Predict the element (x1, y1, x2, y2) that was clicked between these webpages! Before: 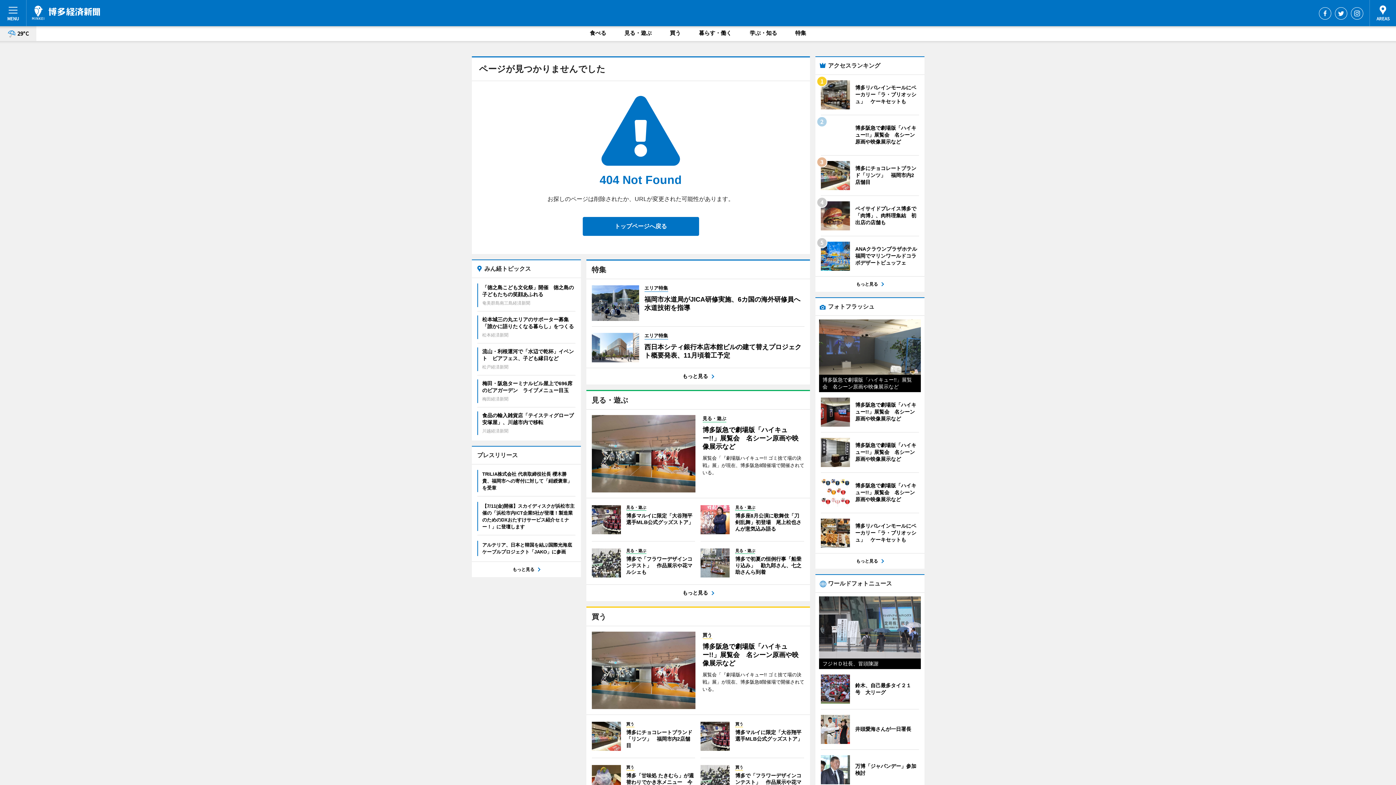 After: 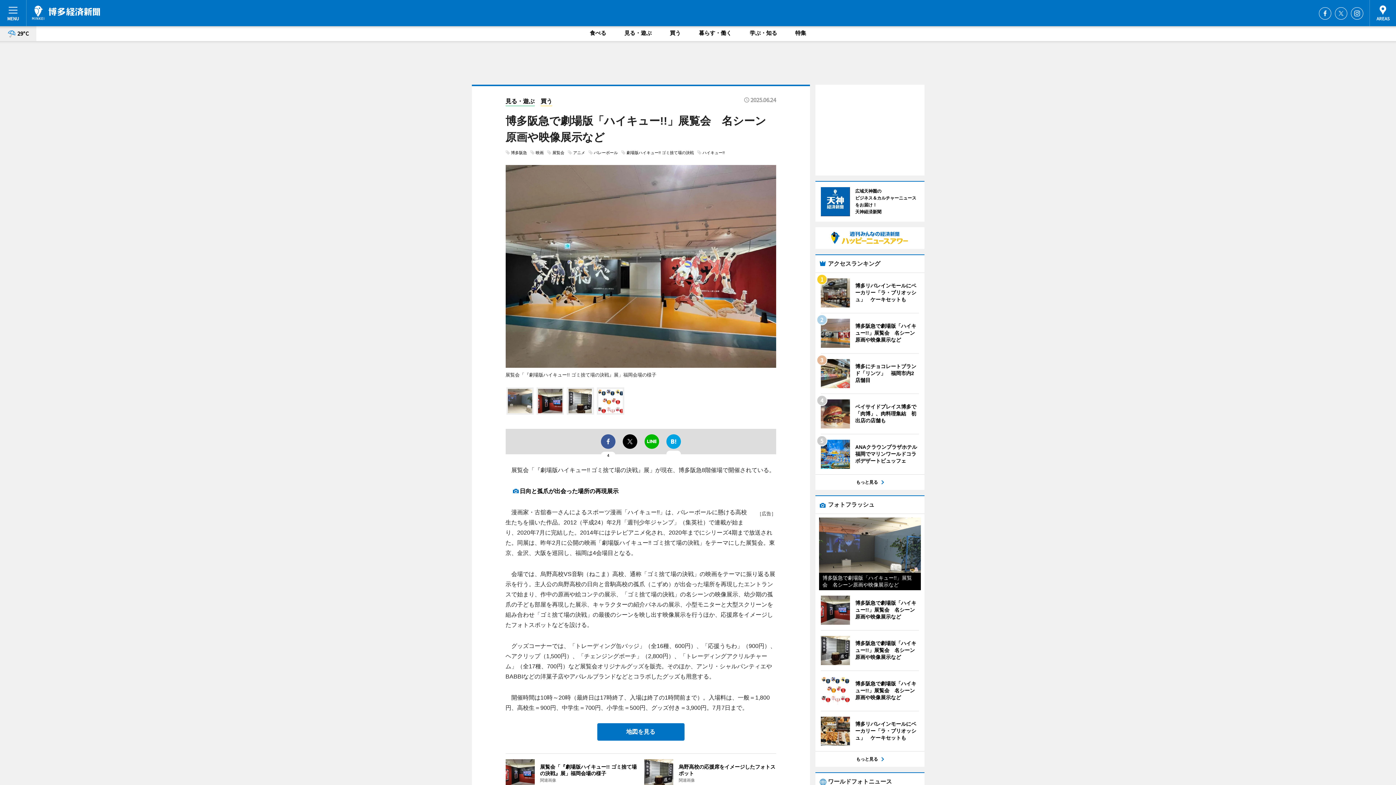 Action: label: 見る・遊ぶ
博多阪急で劇場版「ハイキュー!!」展覧会　名シーン原画や映像展示など

展覧会「『劇場版ハイキュー!! ゴミ捨て場の決戦』展」が現在、博多阪急8階催場で開催されている。 bbox: (591, 415, 804, 492)